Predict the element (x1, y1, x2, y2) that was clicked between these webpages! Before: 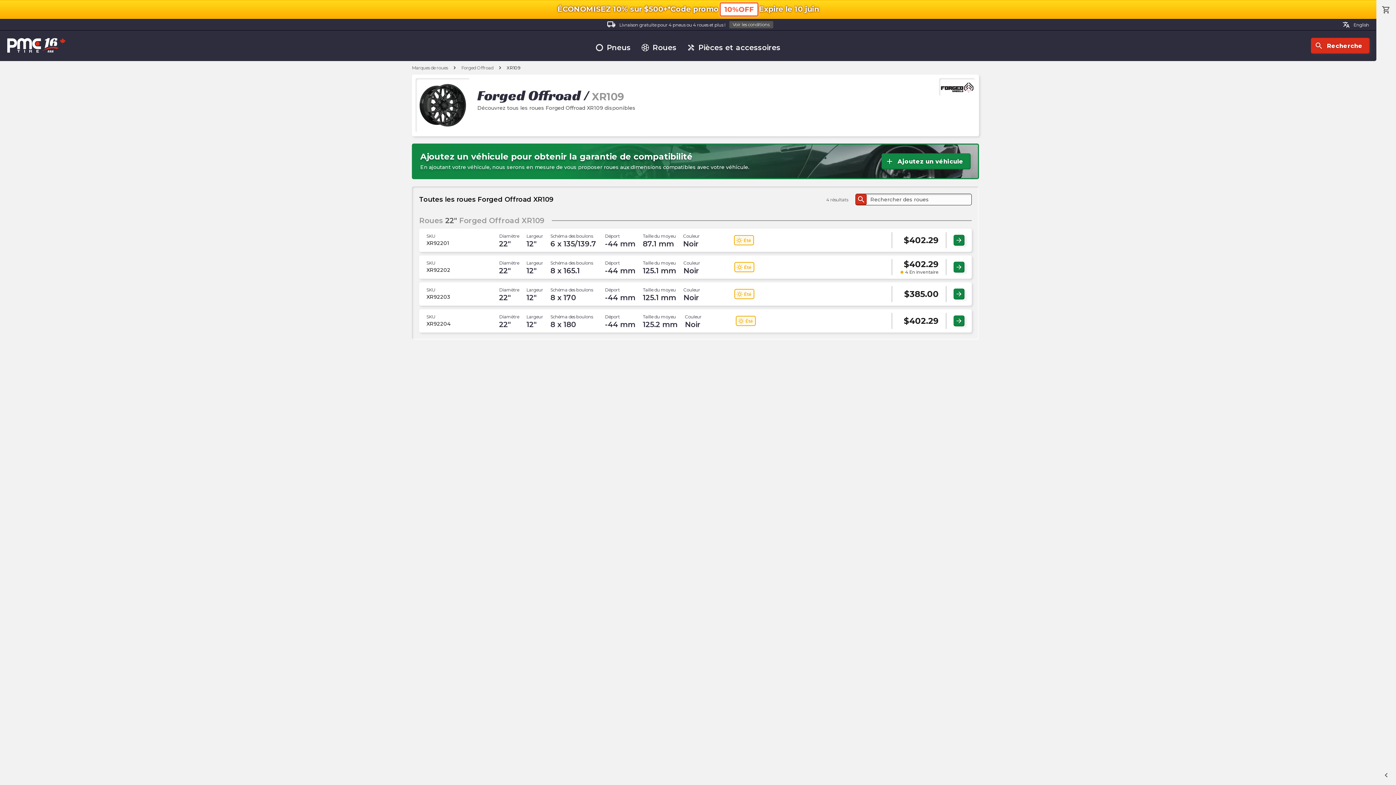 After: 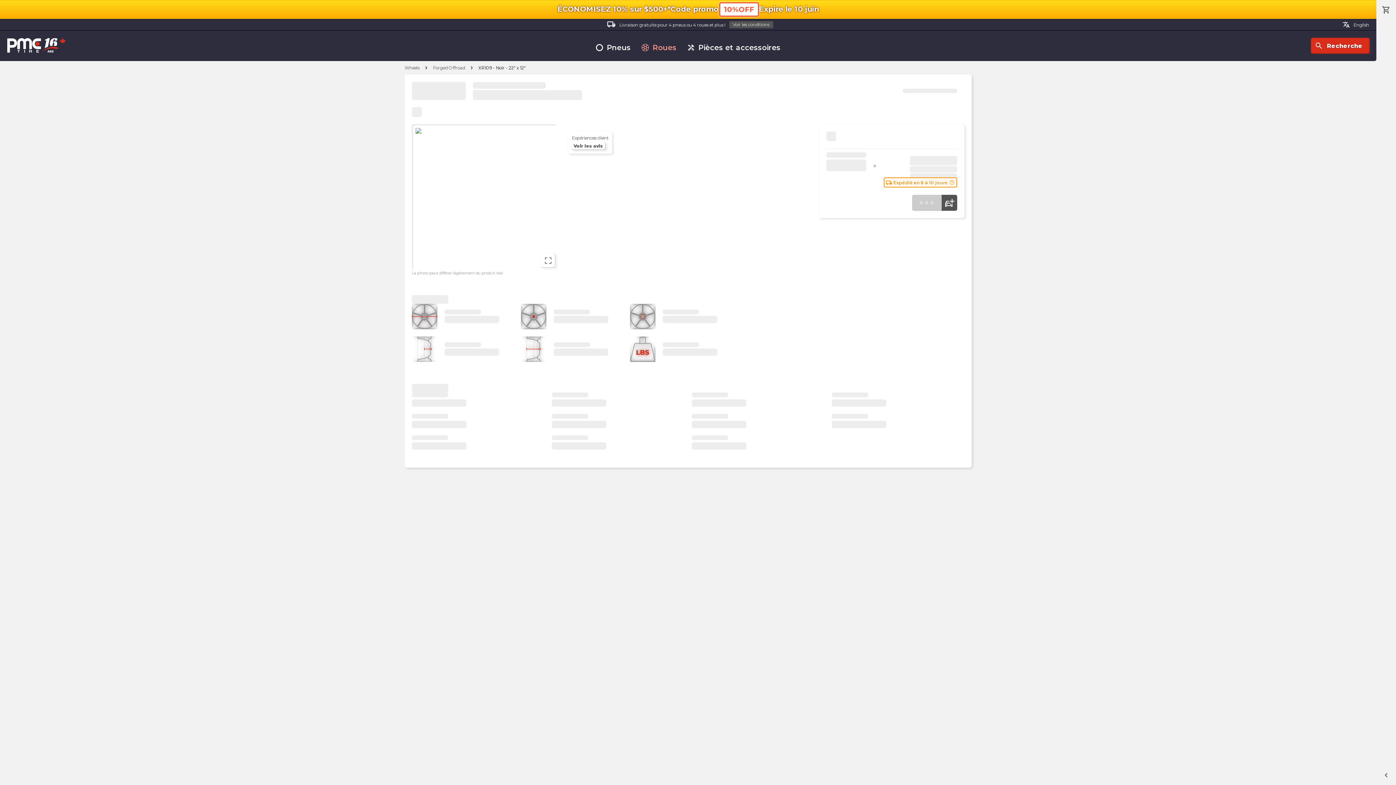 Action: bbox: (953, 261, 964, 272) label: arrow_forward